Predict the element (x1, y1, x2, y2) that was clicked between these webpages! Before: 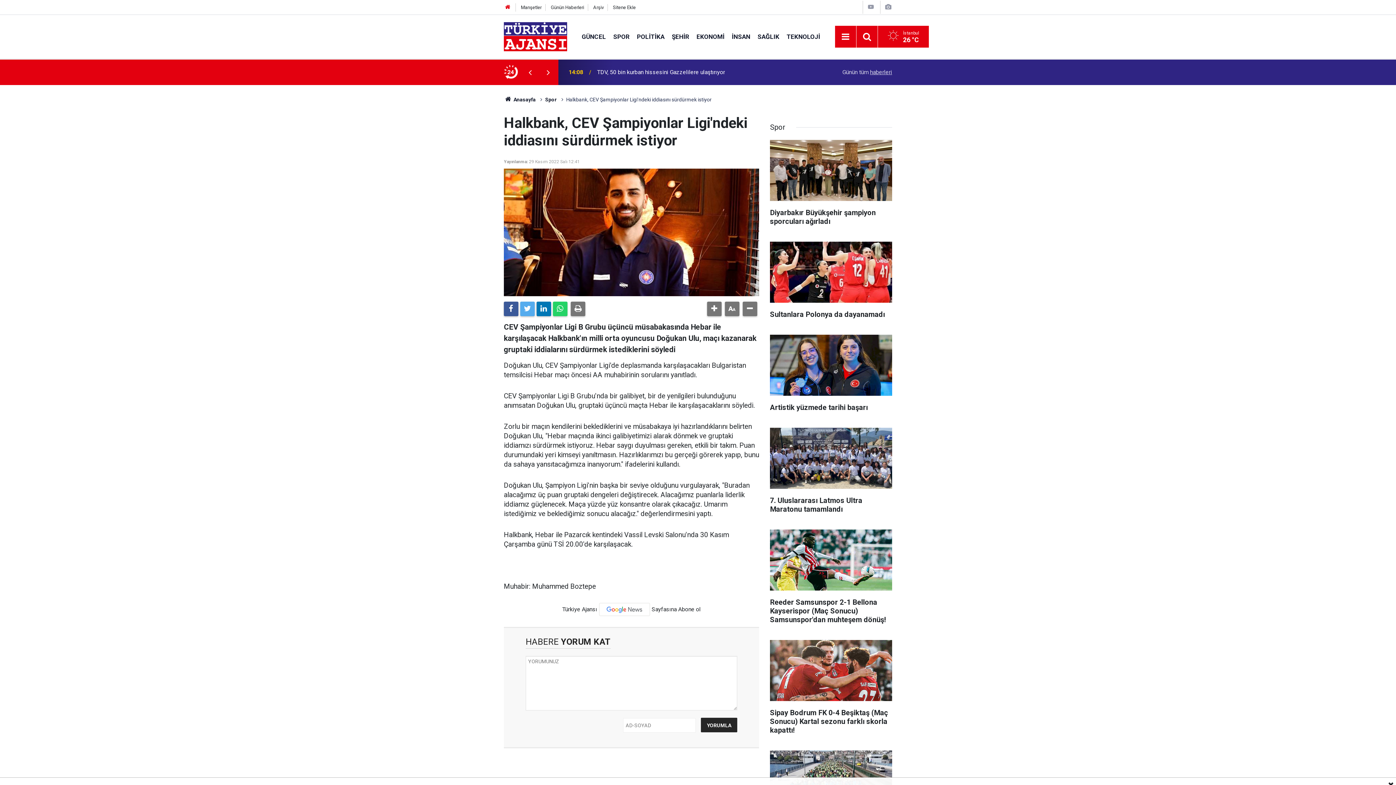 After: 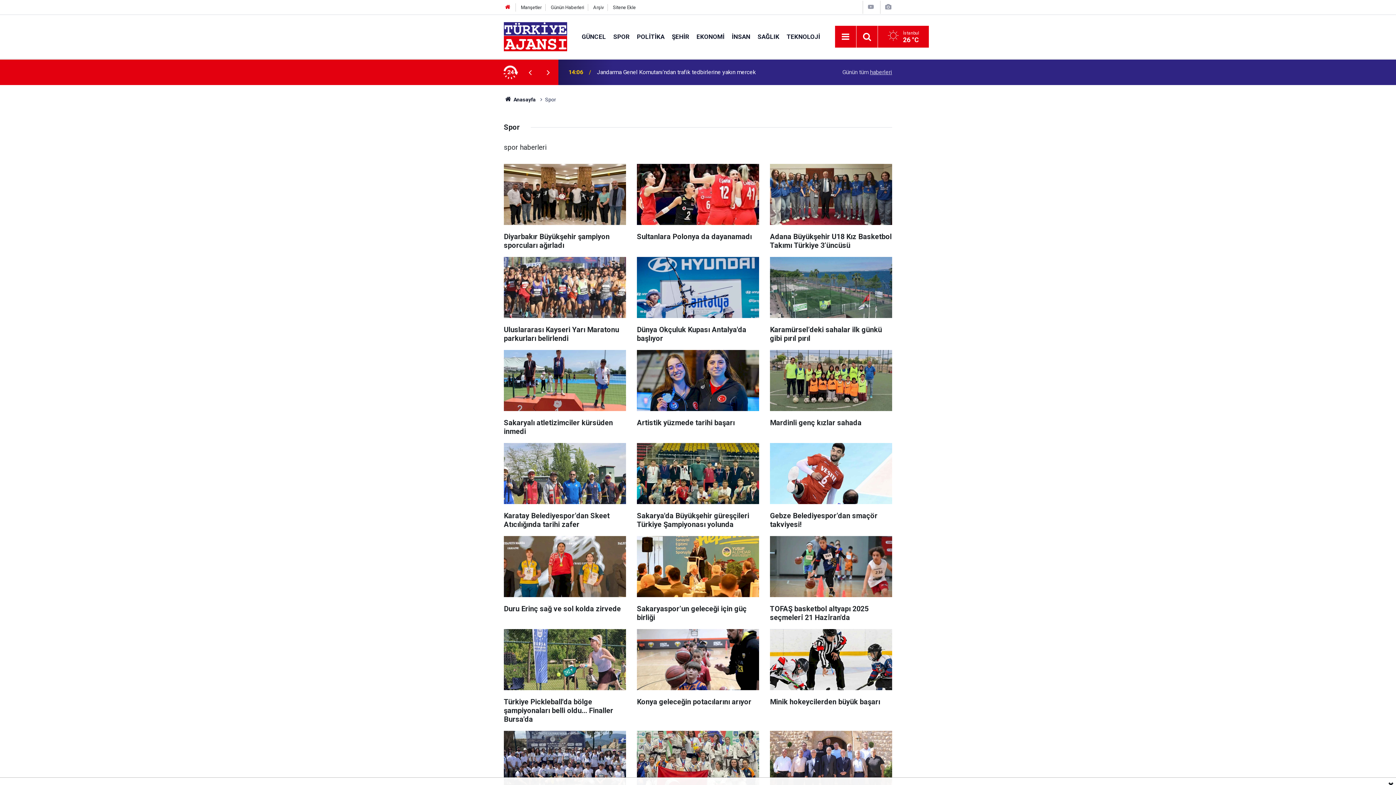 Action: label: SPOR bbox: (609, 32, 633, 40)